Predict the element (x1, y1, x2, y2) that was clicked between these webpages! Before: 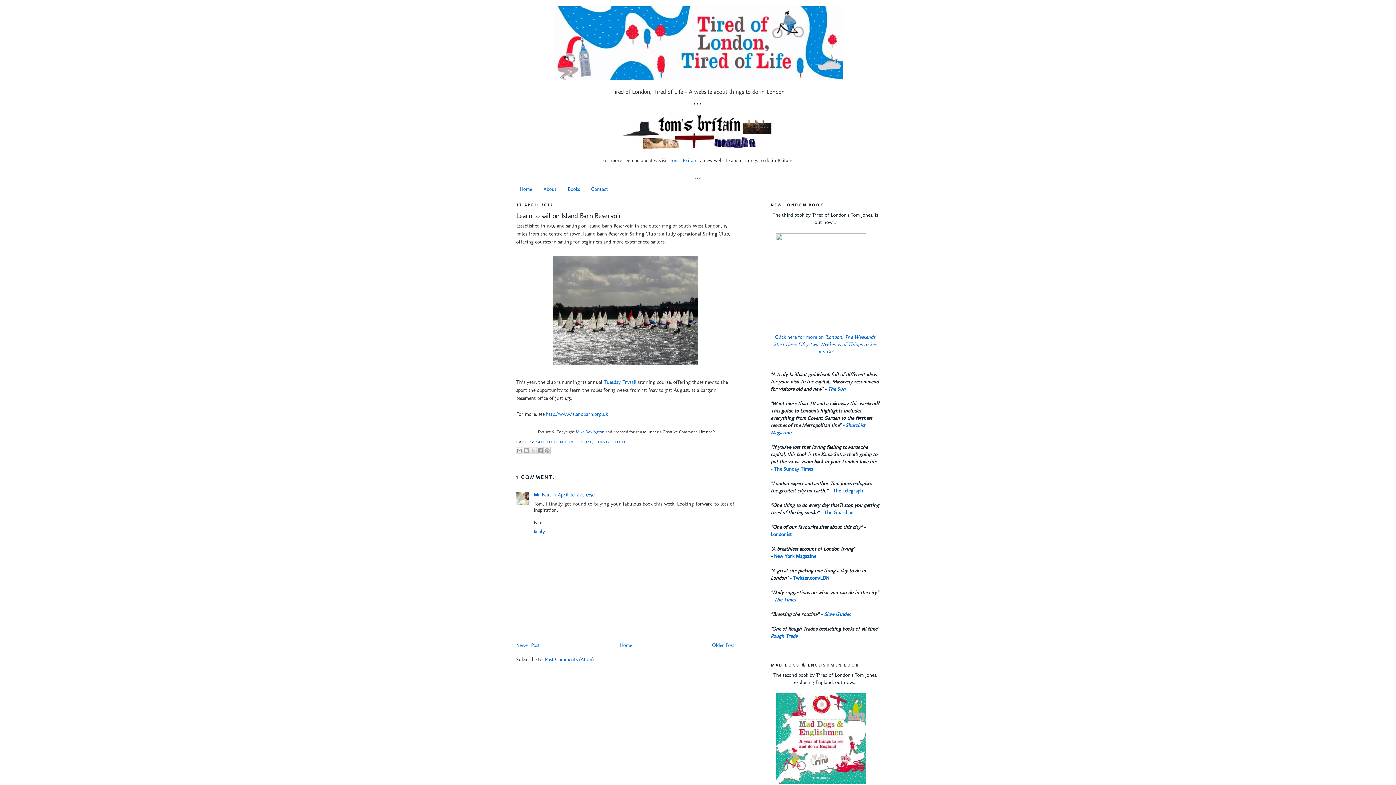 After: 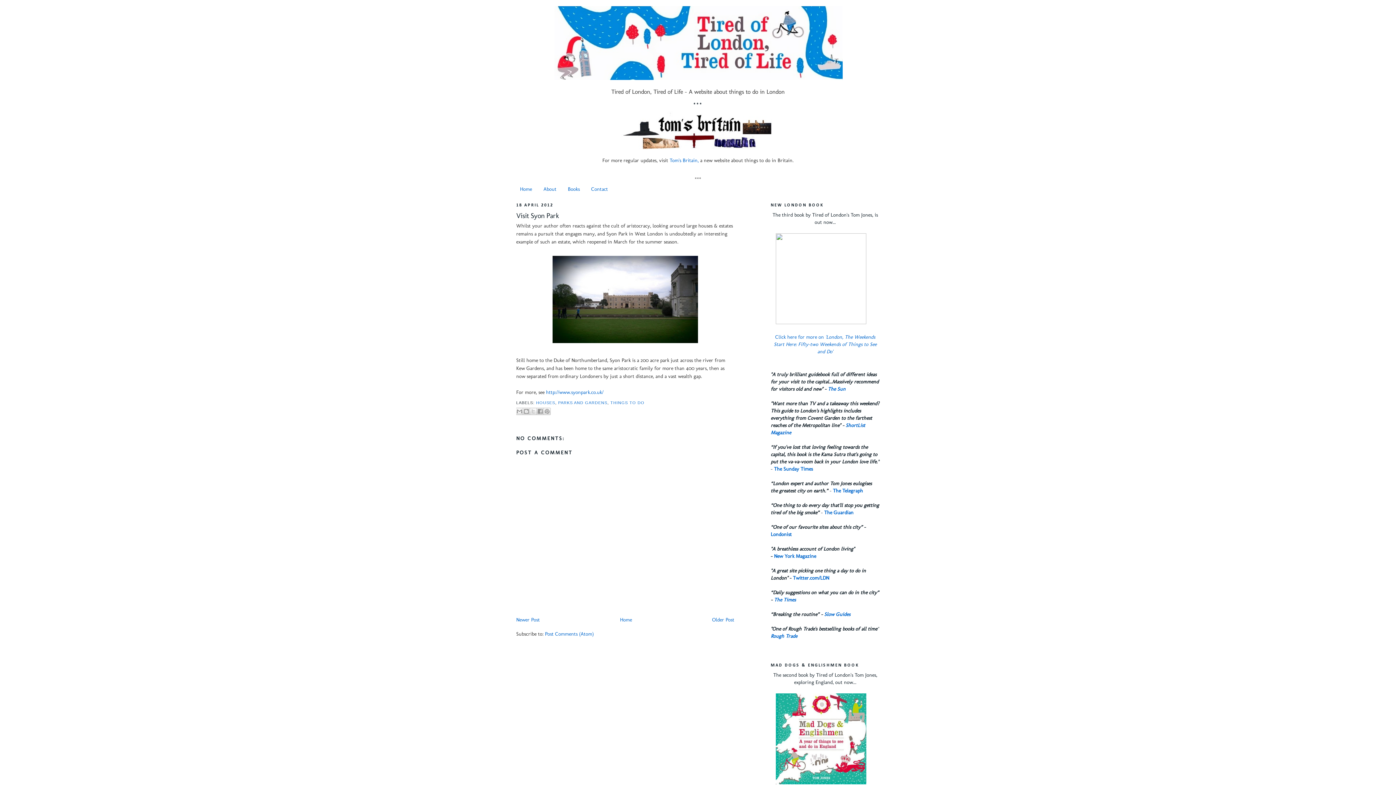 Action: bbox: (516, 642, 540, 648) label: Newer Post